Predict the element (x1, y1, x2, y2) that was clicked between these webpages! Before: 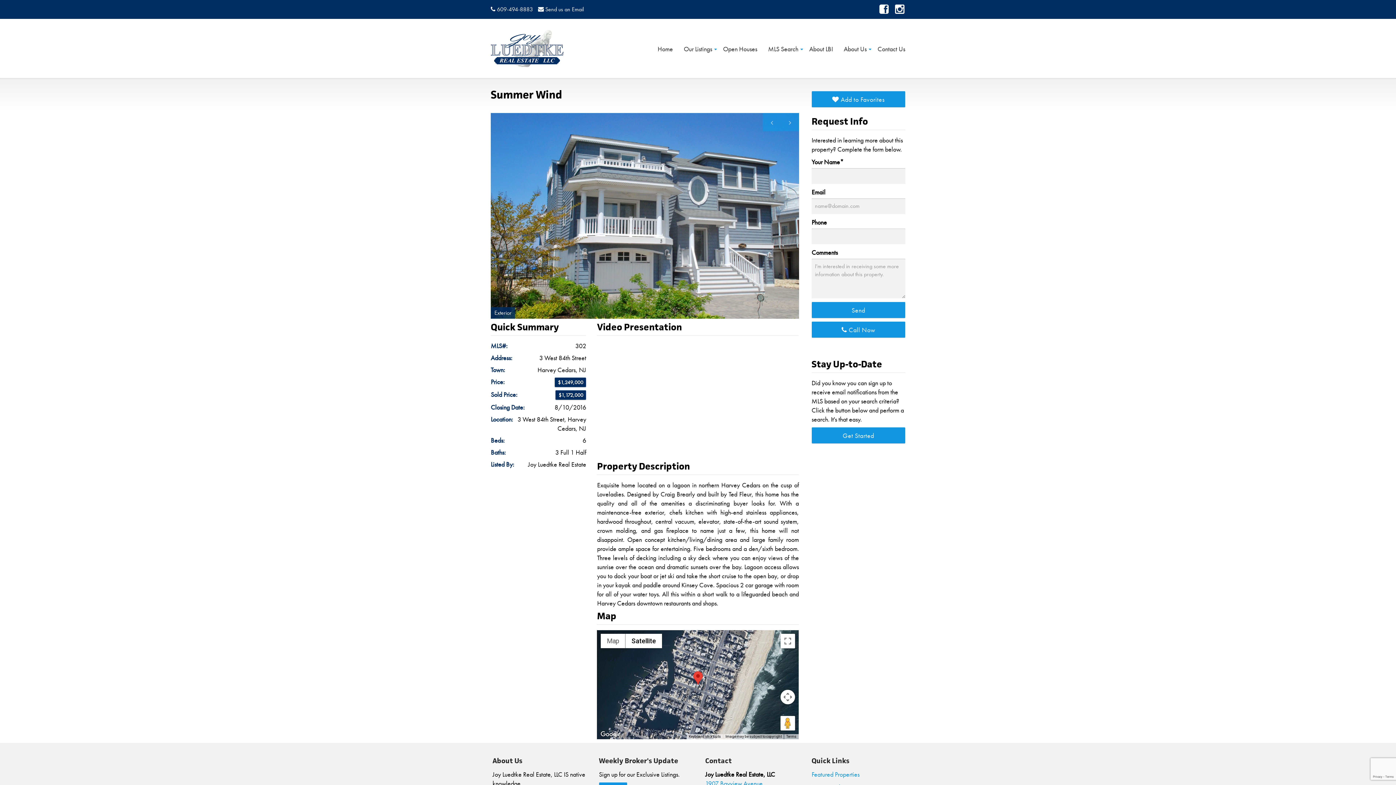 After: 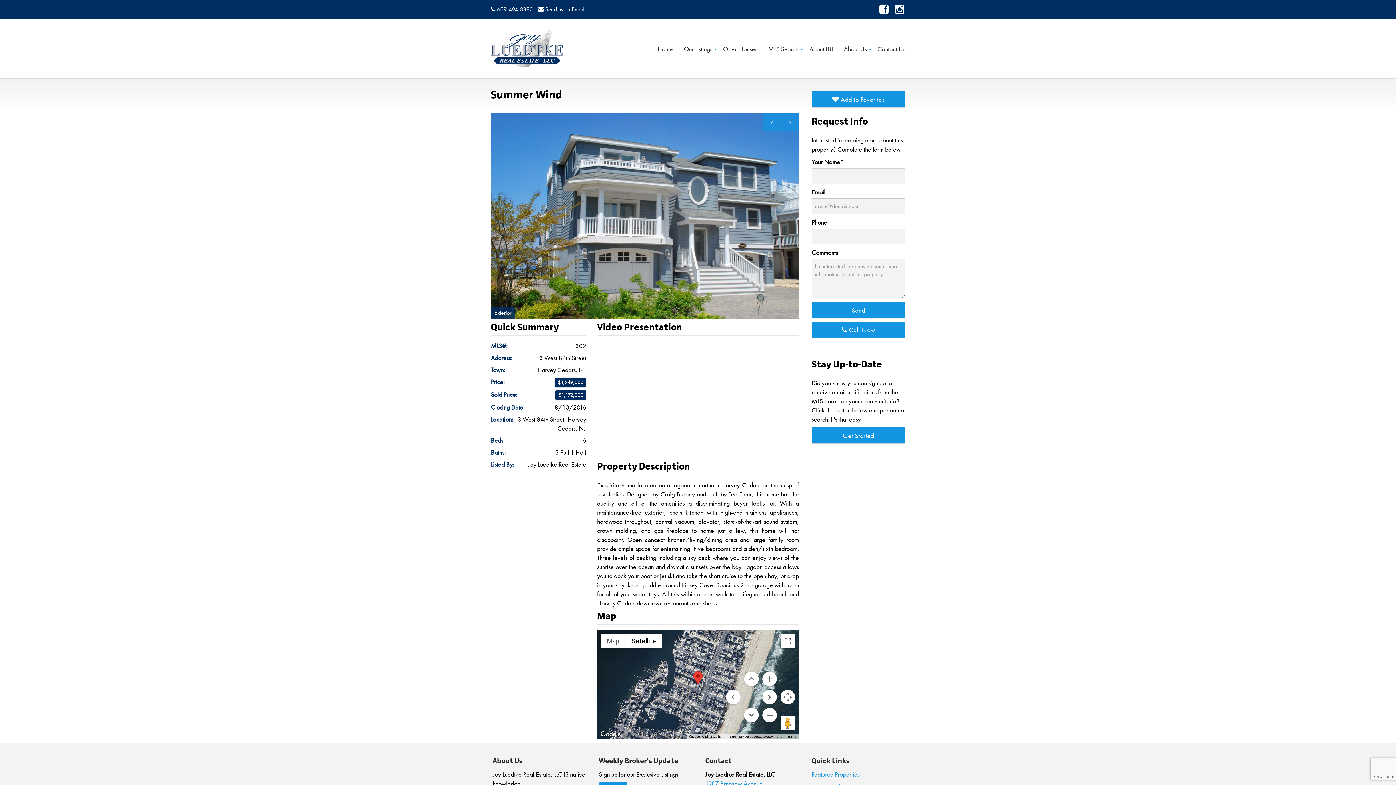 Action: bbox: (780, 690, 795, 704) label: Map camera controls